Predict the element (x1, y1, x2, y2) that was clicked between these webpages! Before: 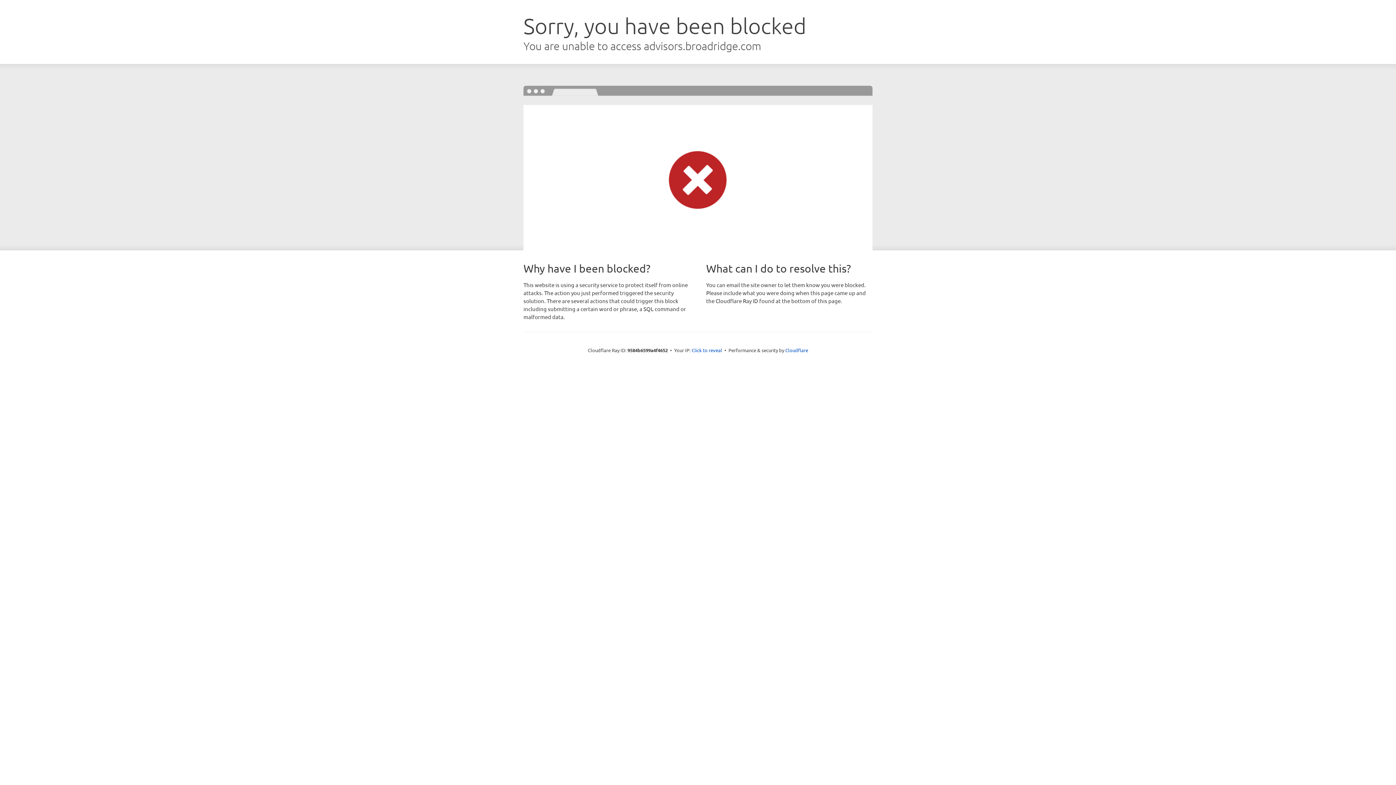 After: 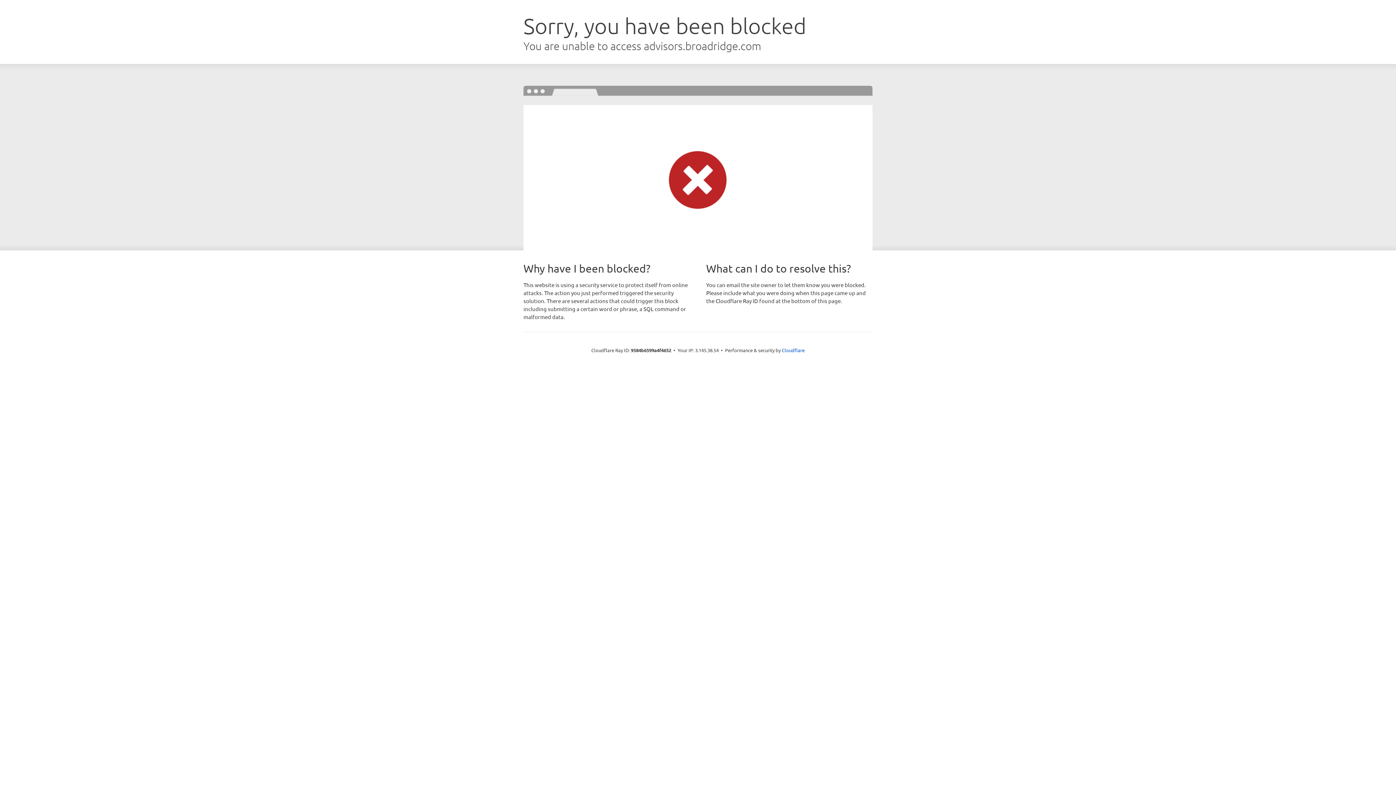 Action: label: Click to reveal bbox: (691, 346, 722, 353)